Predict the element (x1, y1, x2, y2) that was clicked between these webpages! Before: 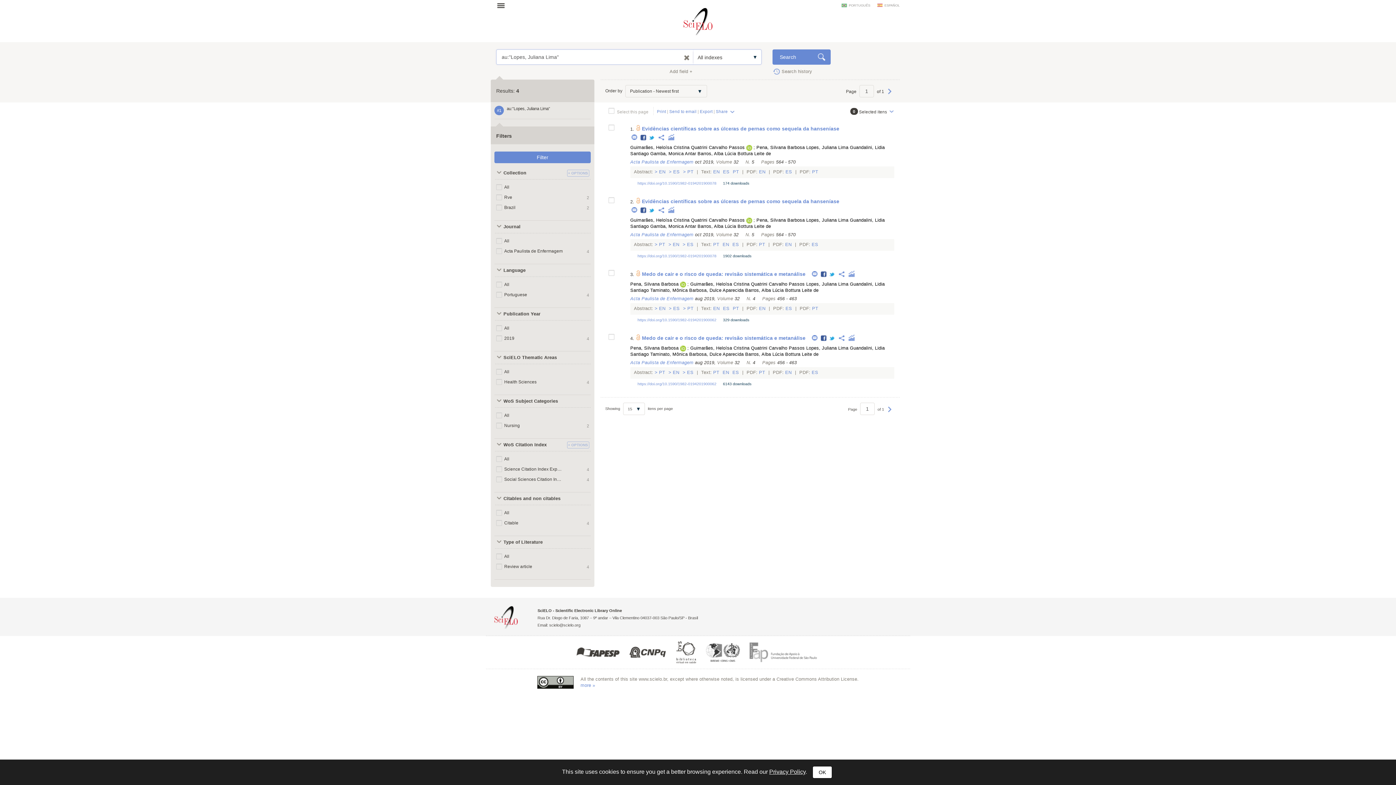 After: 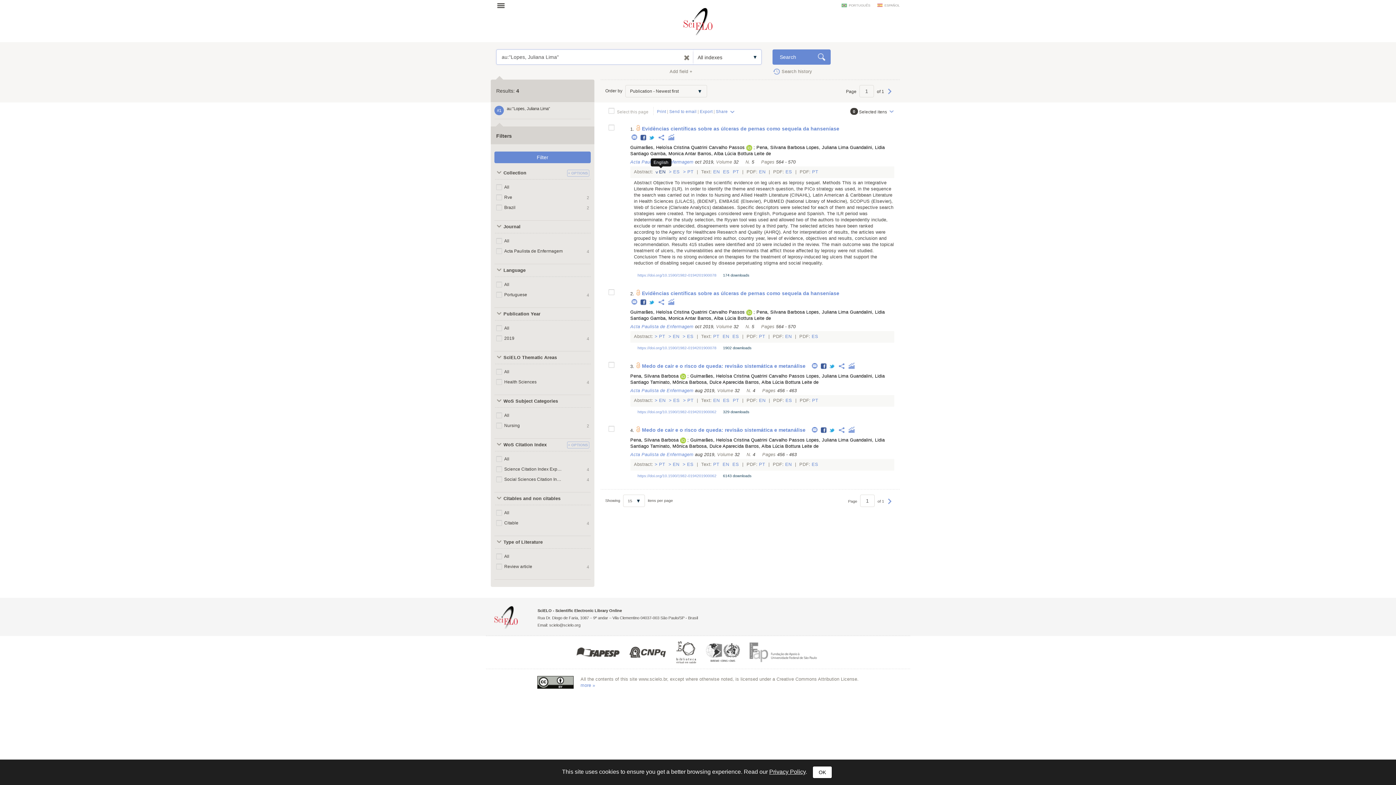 Action: bbox: (654, 169, 667, 174) label:  EN 